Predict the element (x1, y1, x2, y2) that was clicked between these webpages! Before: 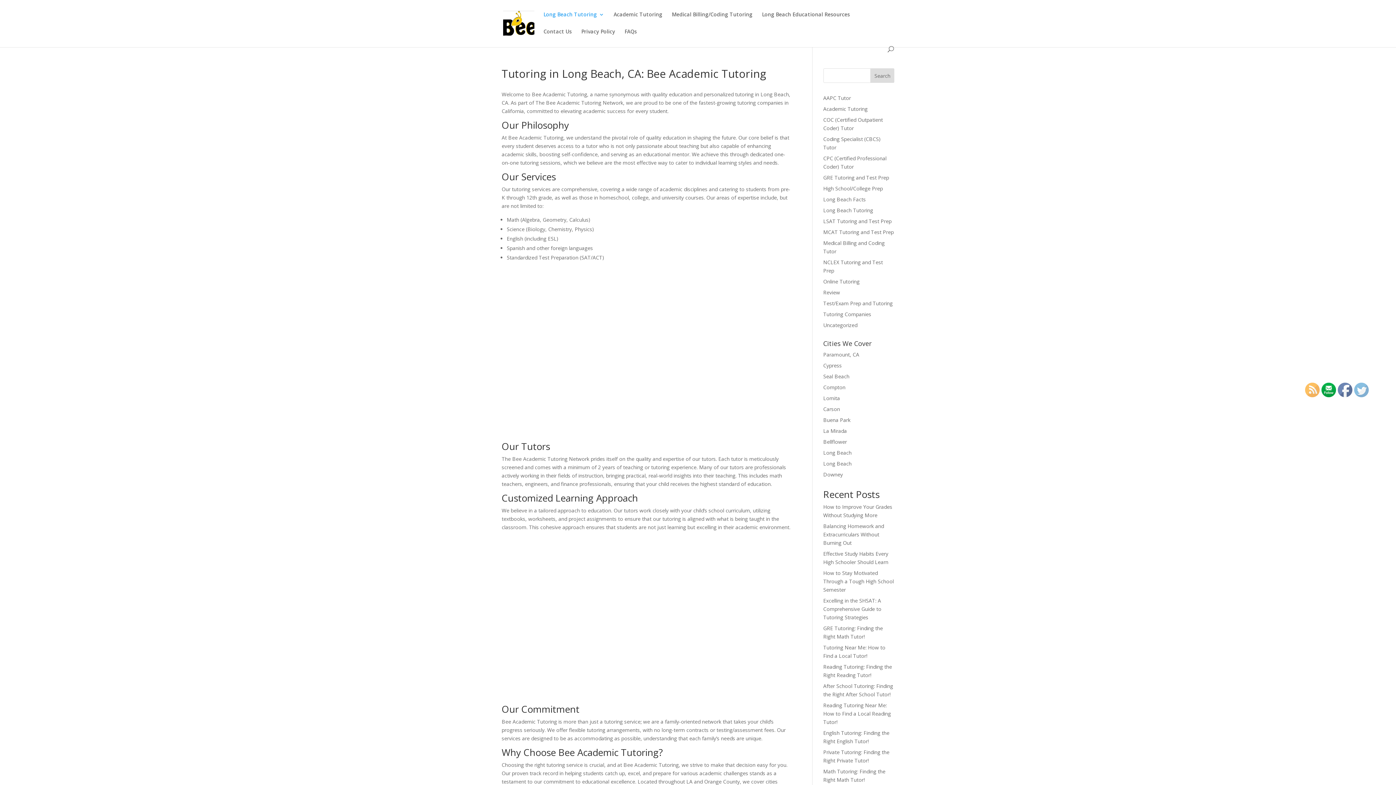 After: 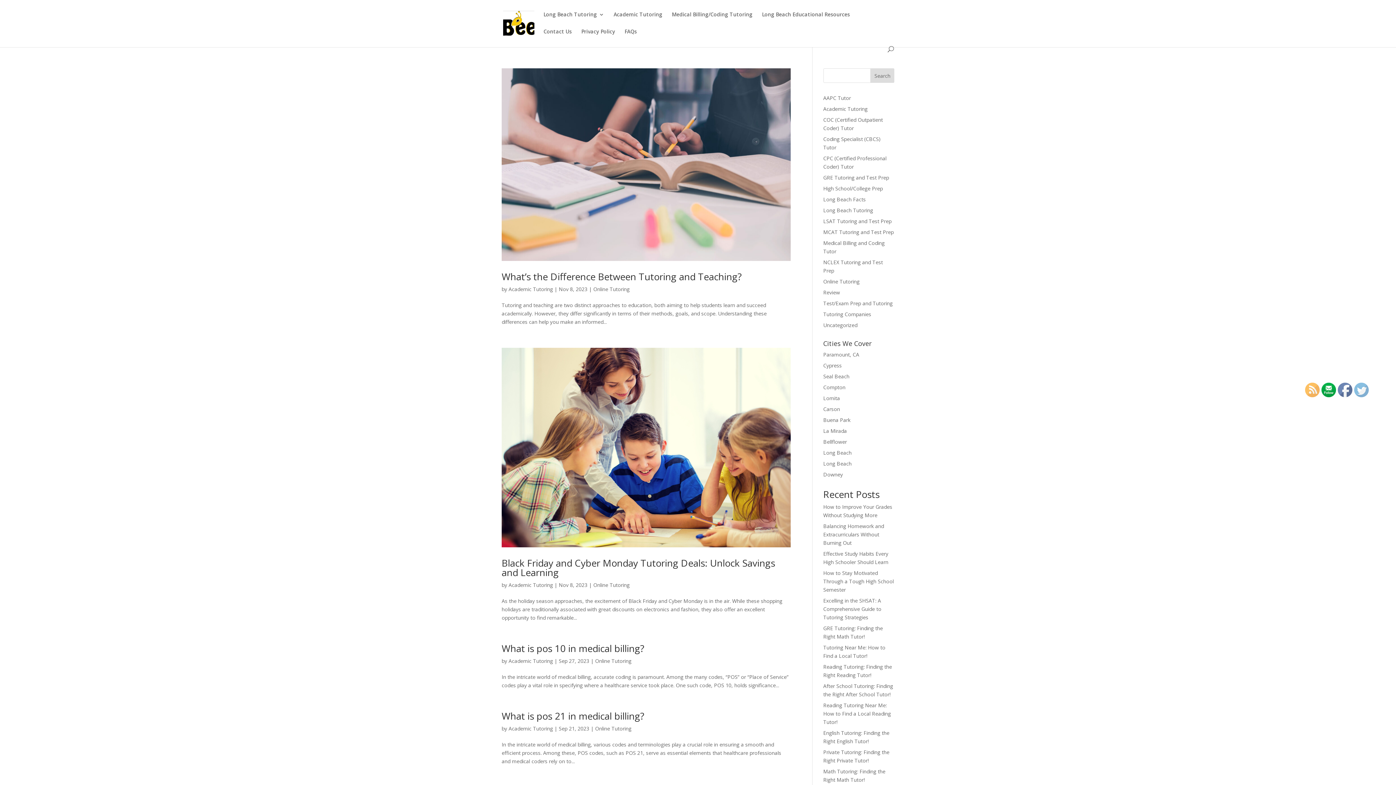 Action: label: Online Tutoring bbox: (823, 278, 859, 285)